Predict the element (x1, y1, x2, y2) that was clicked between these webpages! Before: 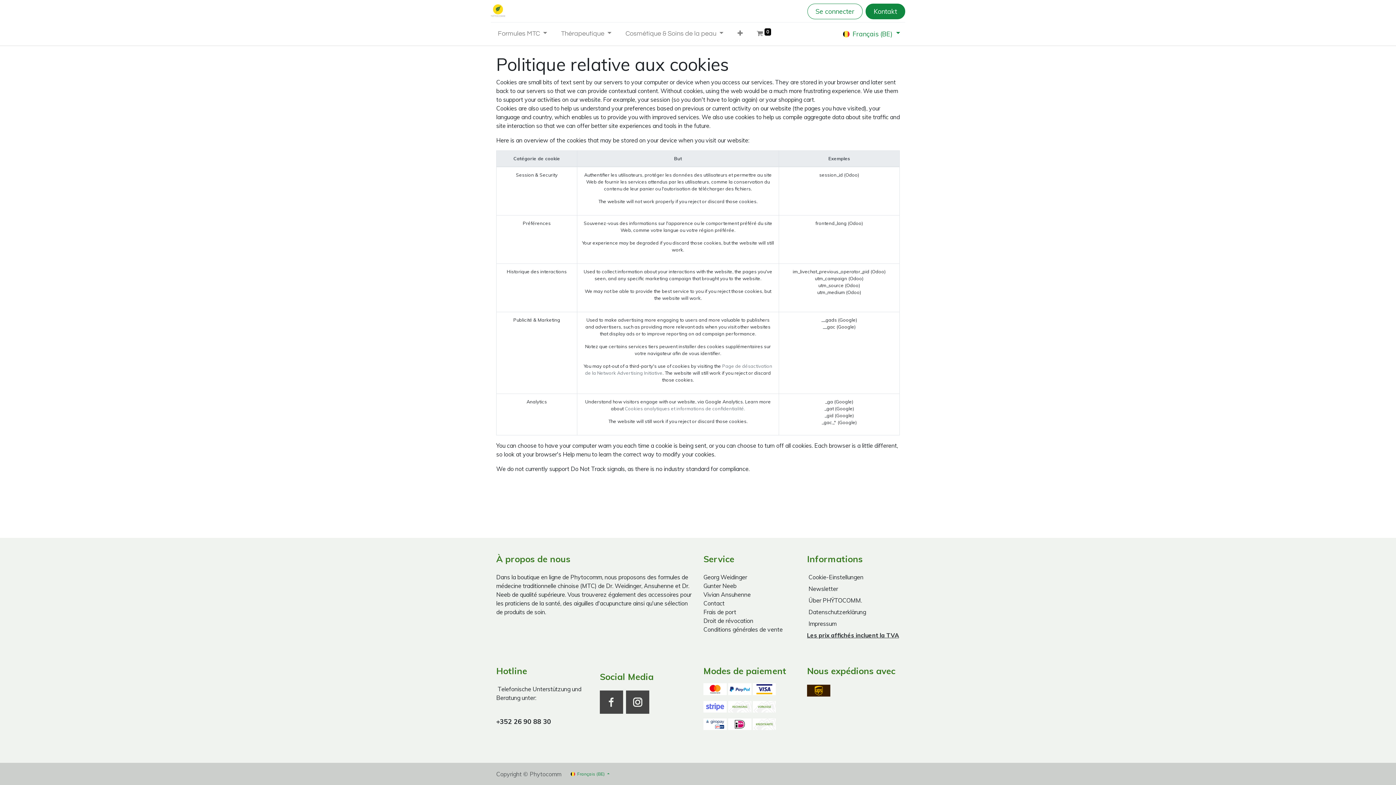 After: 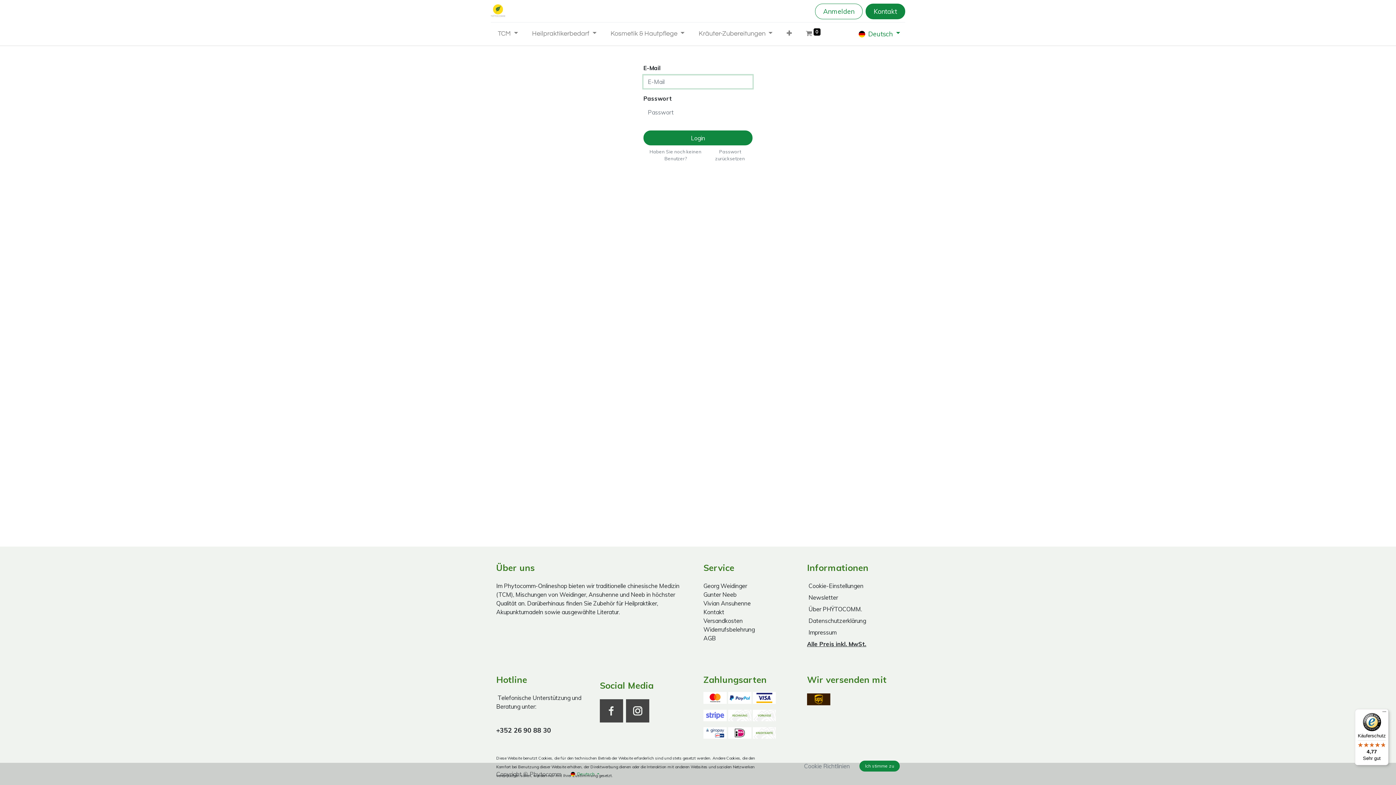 Action: label: Se connecter bbox: (807, 3, 862, 19)